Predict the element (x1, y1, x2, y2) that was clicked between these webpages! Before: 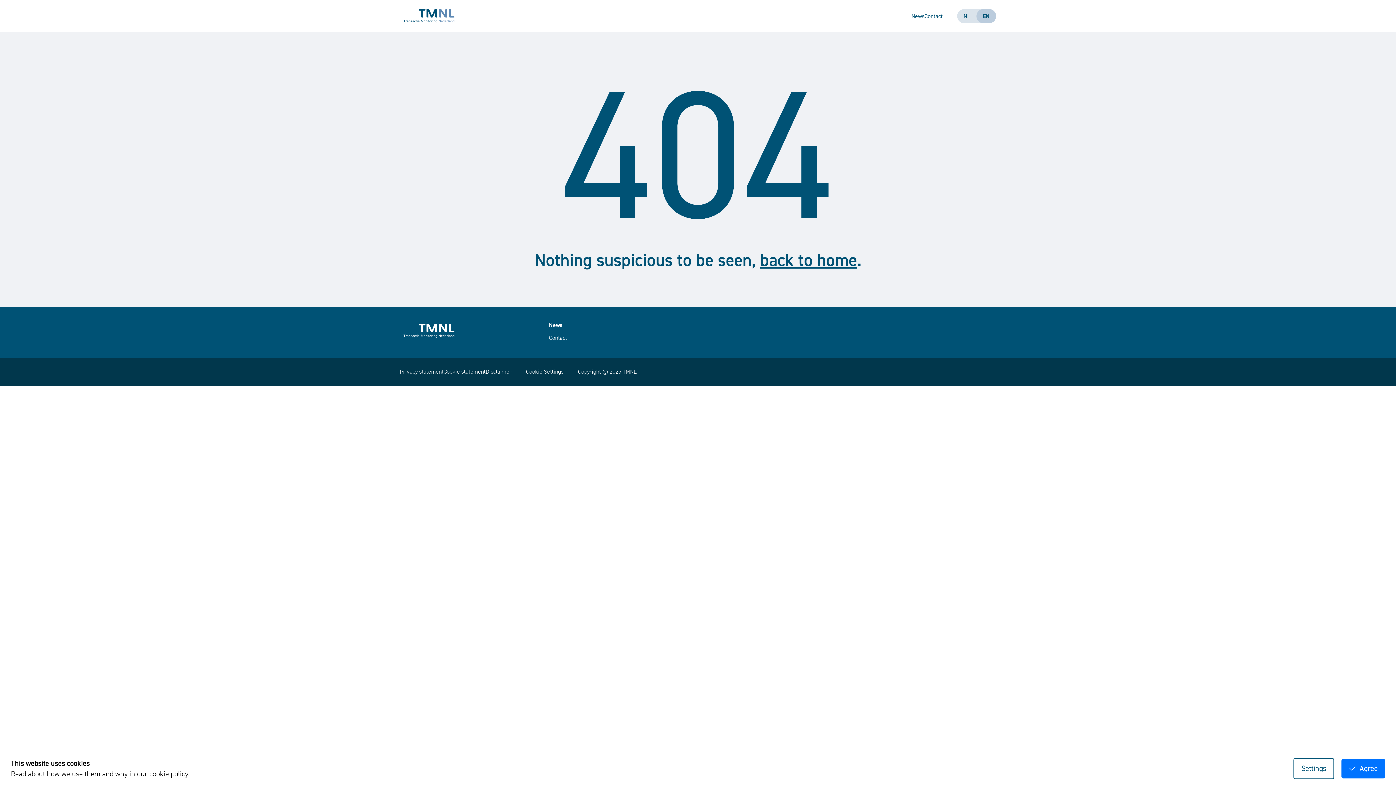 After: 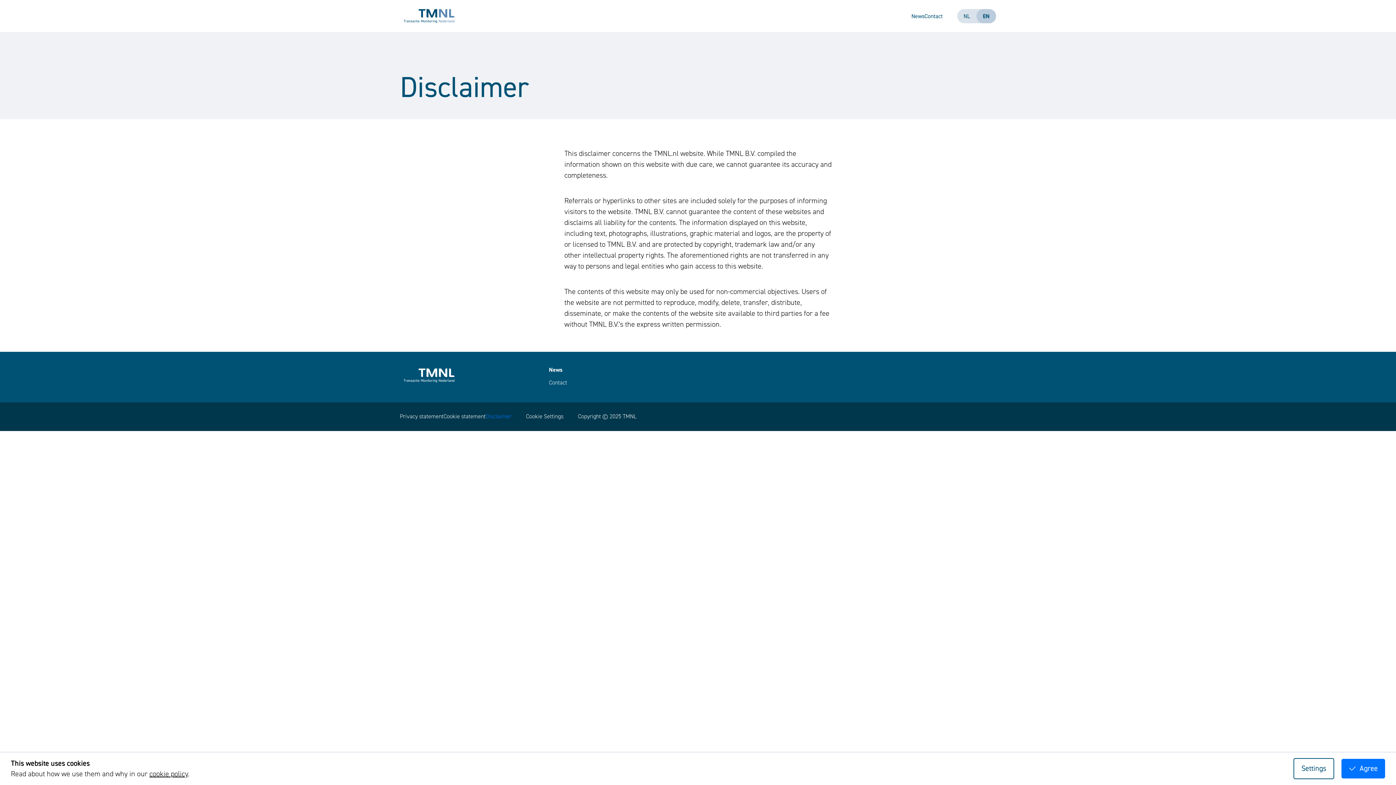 Action: bbox: (485, 368, 511, 375) label: Disclaimer